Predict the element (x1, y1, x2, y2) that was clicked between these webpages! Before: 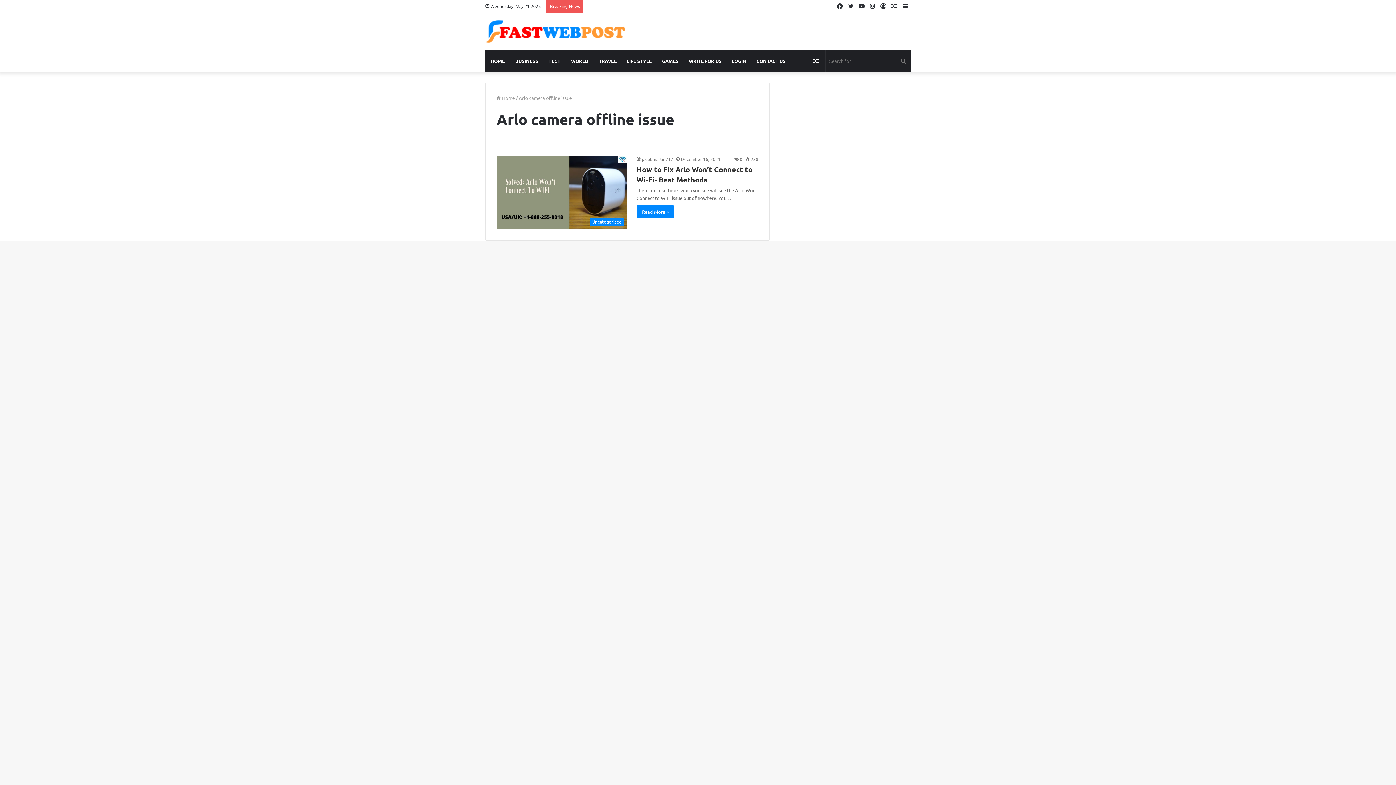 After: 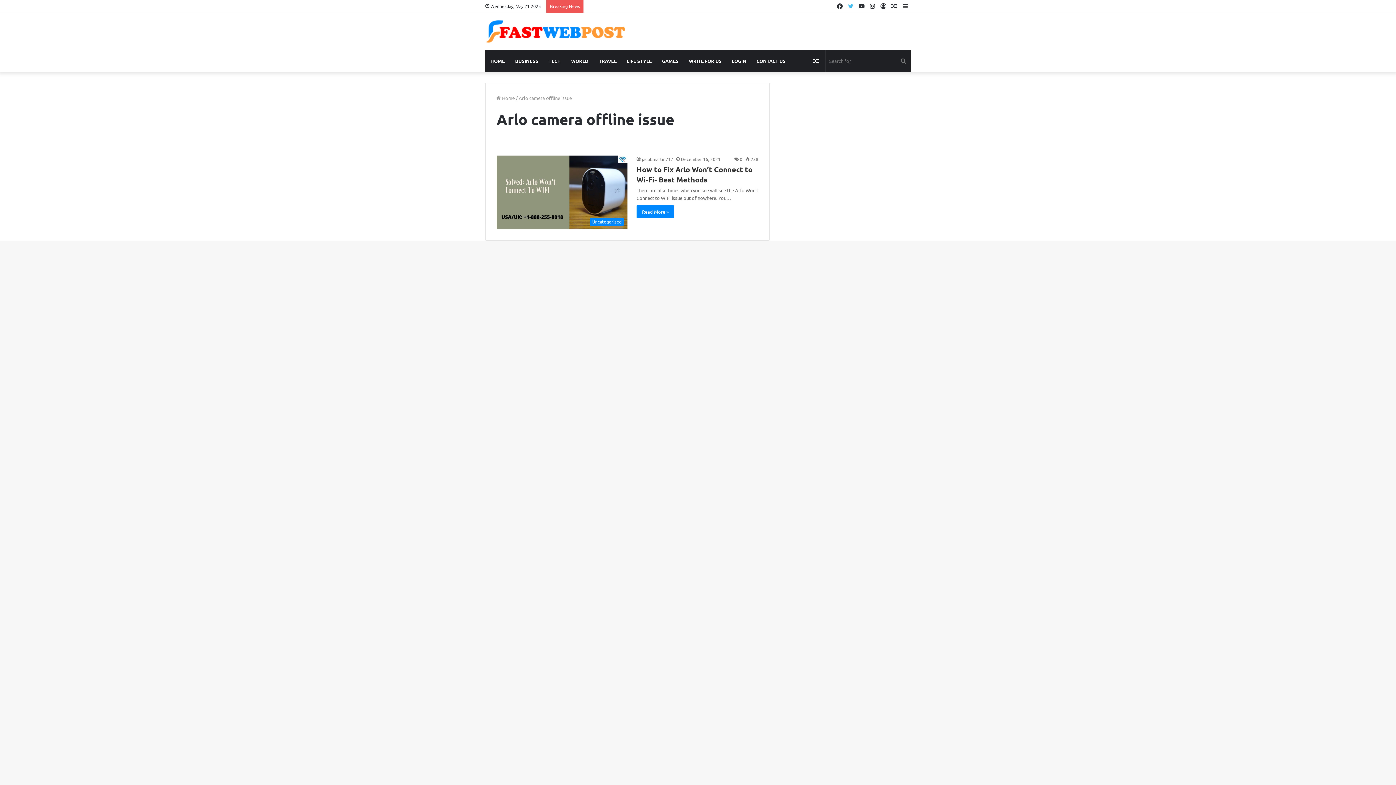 Action: label: Twitter bbox: (845, 0, 856, 12)